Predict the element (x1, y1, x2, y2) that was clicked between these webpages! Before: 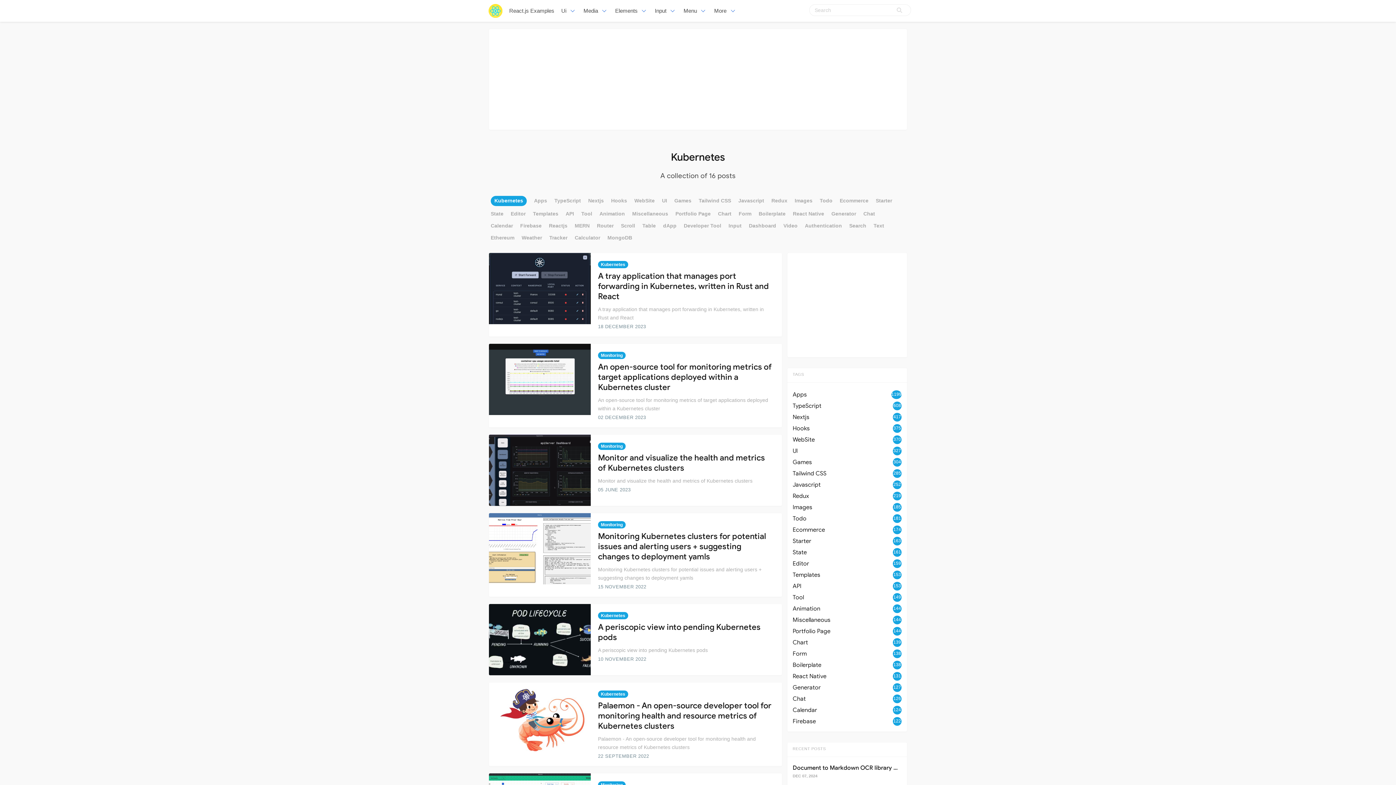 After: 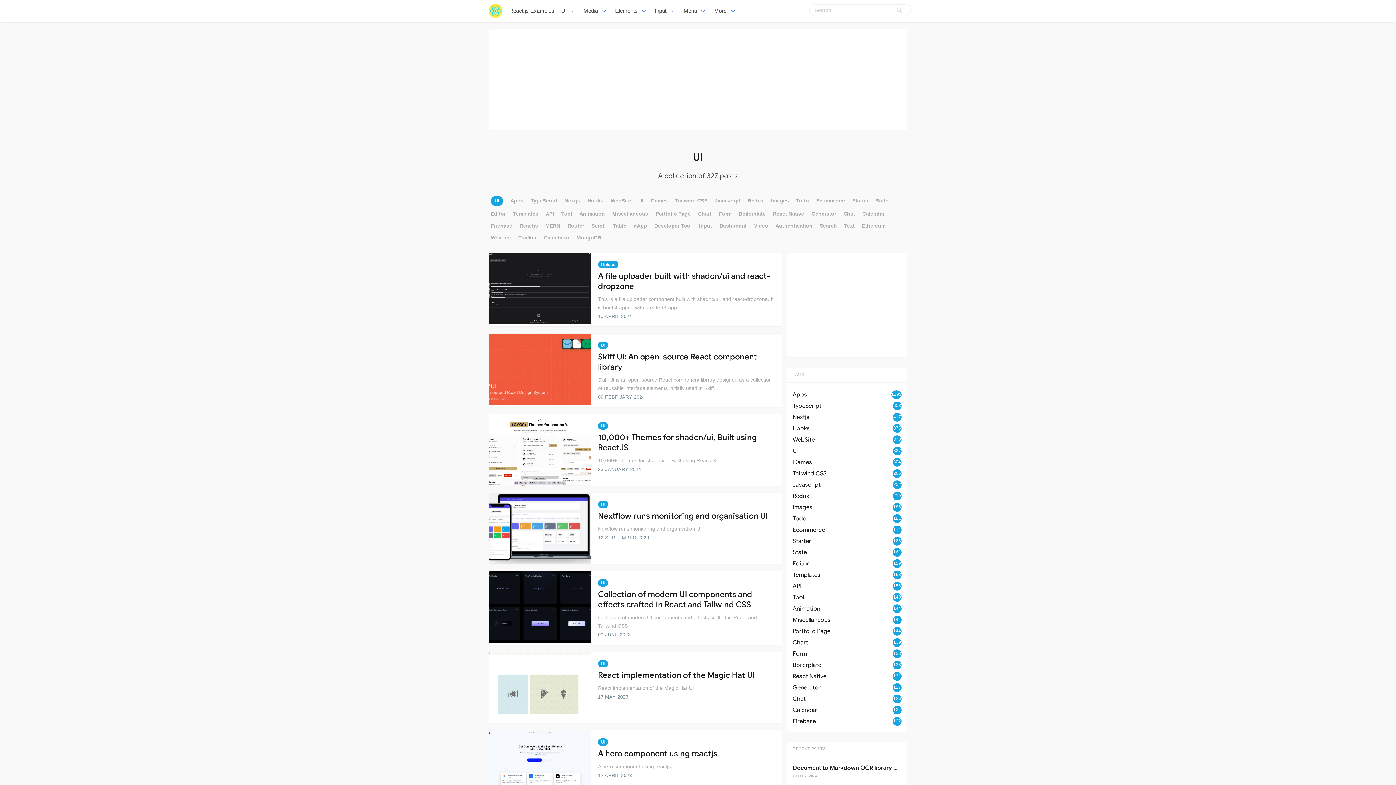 Action: label: Ui bbox: (557, 0, 580, 21)